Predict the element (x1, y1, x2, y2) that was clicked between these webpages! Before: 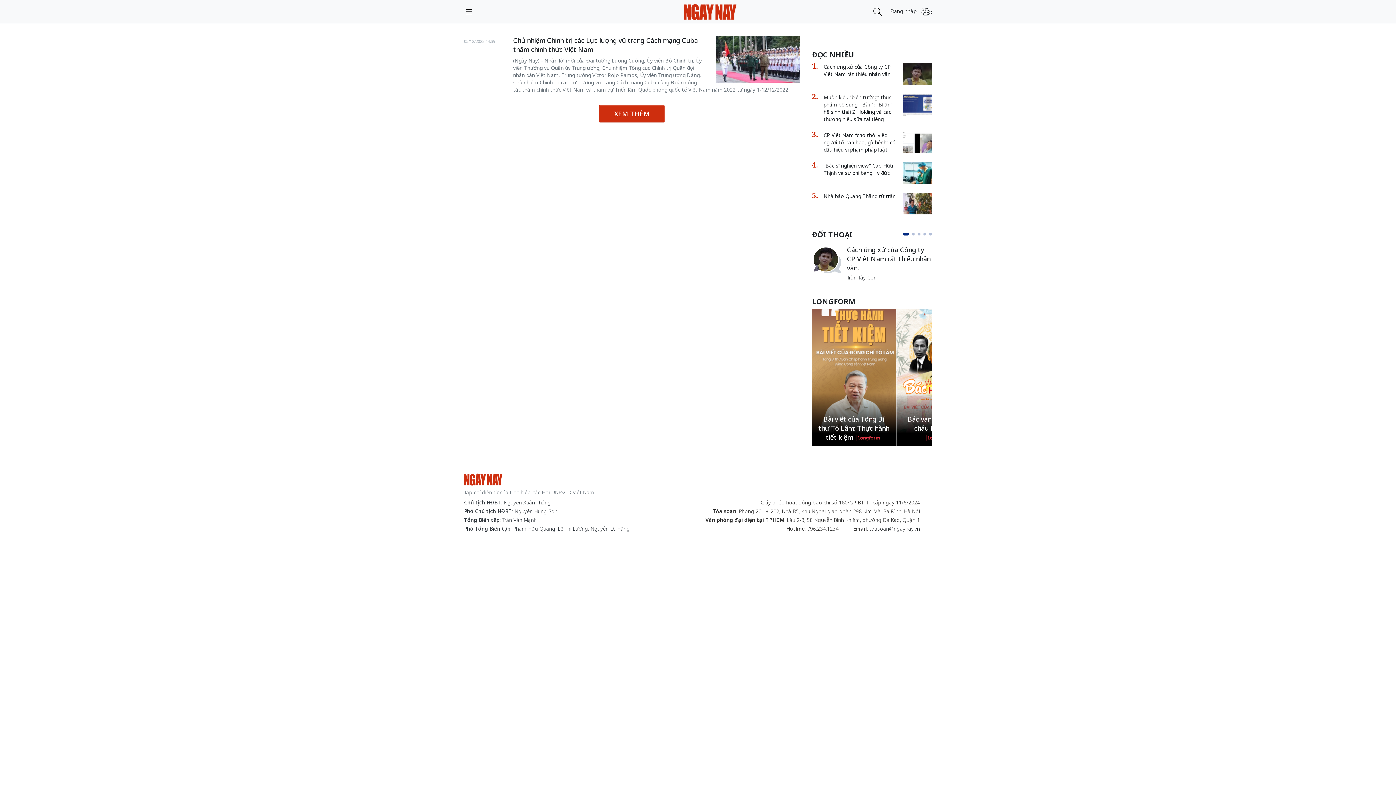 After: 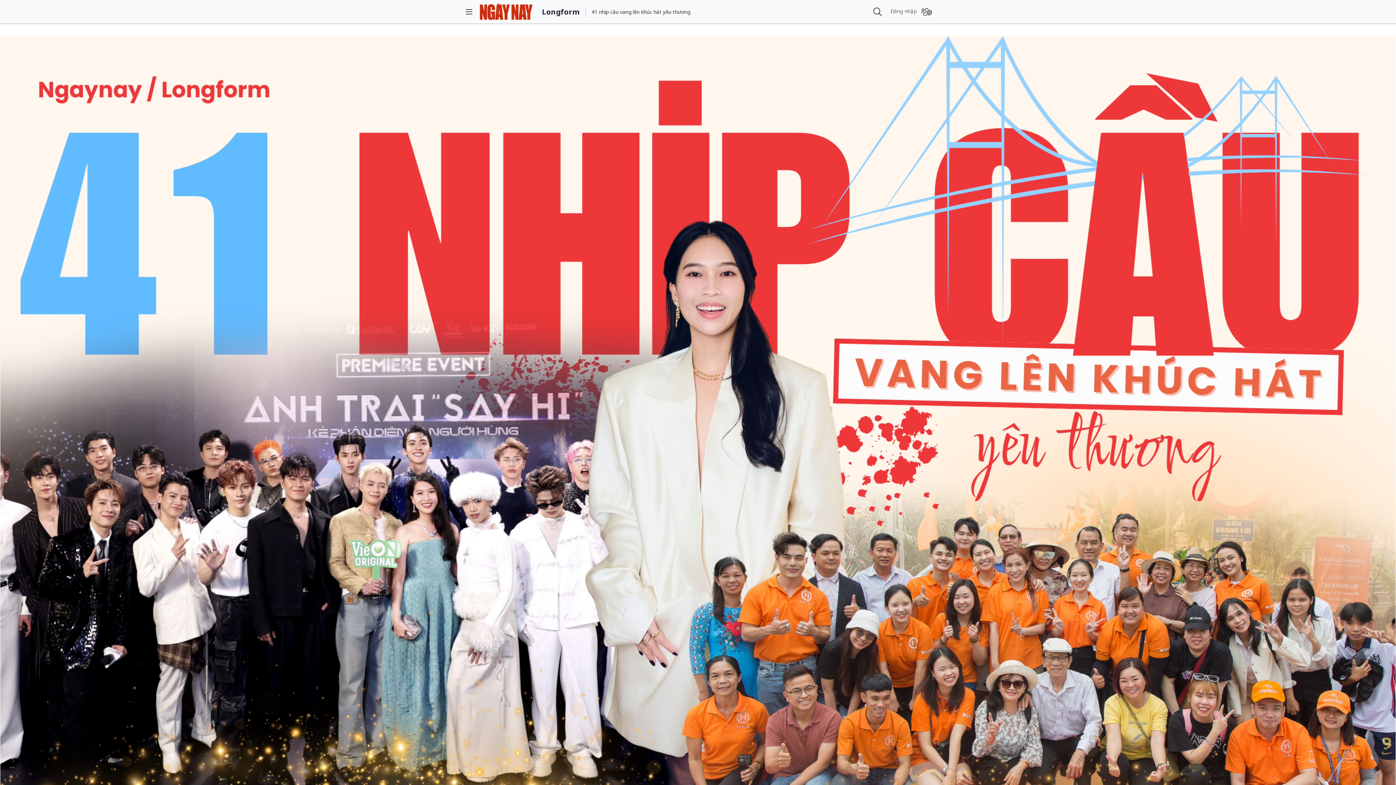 Action: label: 41 nhịp cầu vang lên khúc hát yêu thương  bbox: (818, 414, 890, 442)